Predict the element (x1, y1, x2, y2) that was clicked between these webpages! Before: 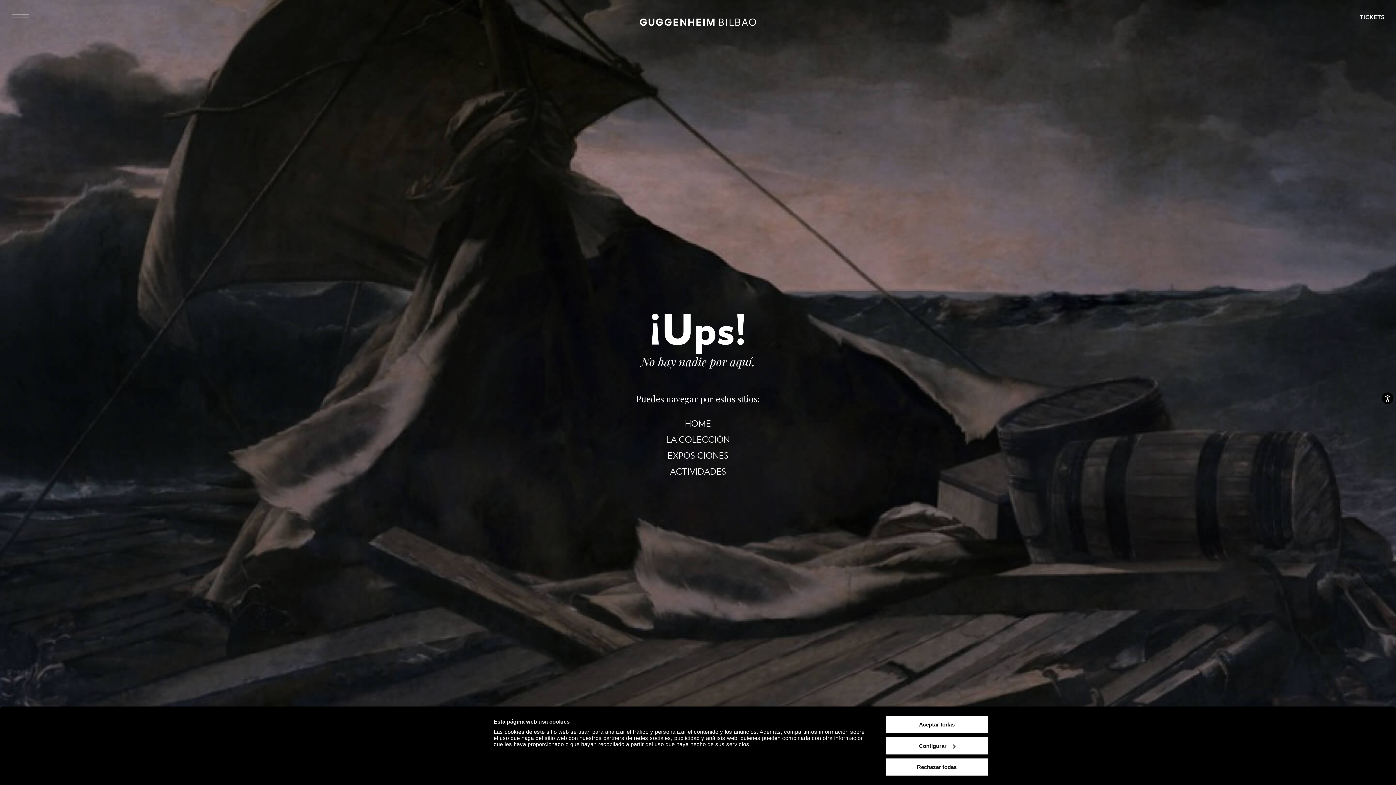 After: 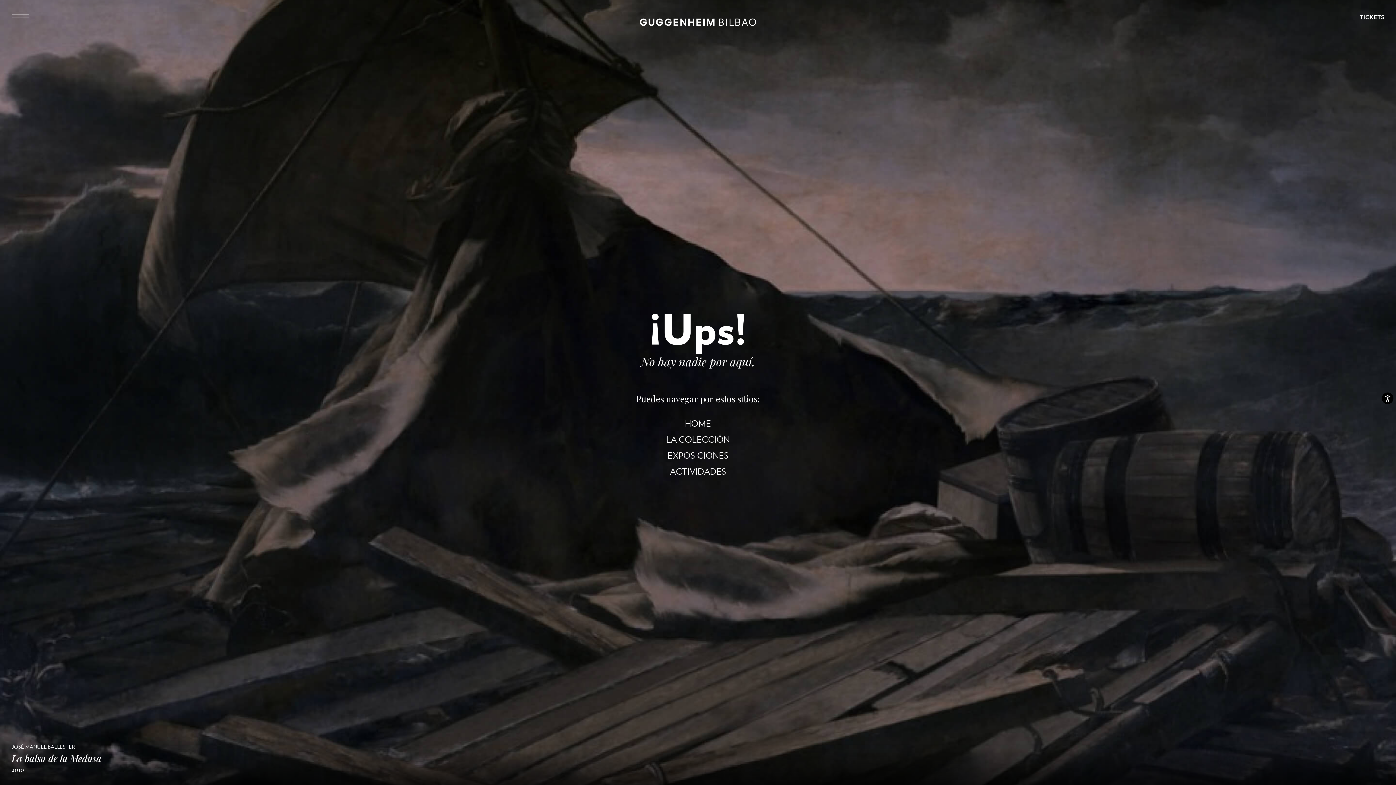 Action: bbox: (885, 715, 989, 734) label: Aceptar todas